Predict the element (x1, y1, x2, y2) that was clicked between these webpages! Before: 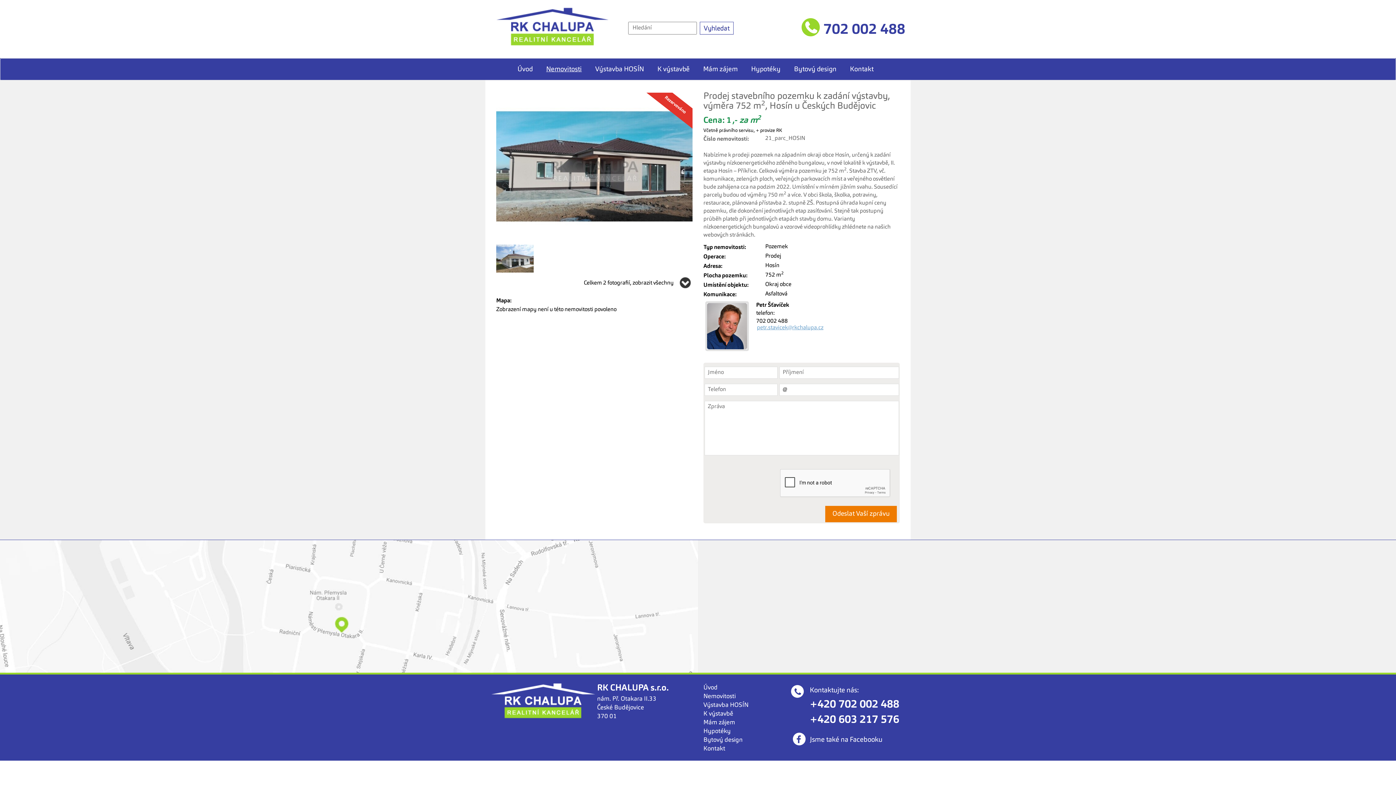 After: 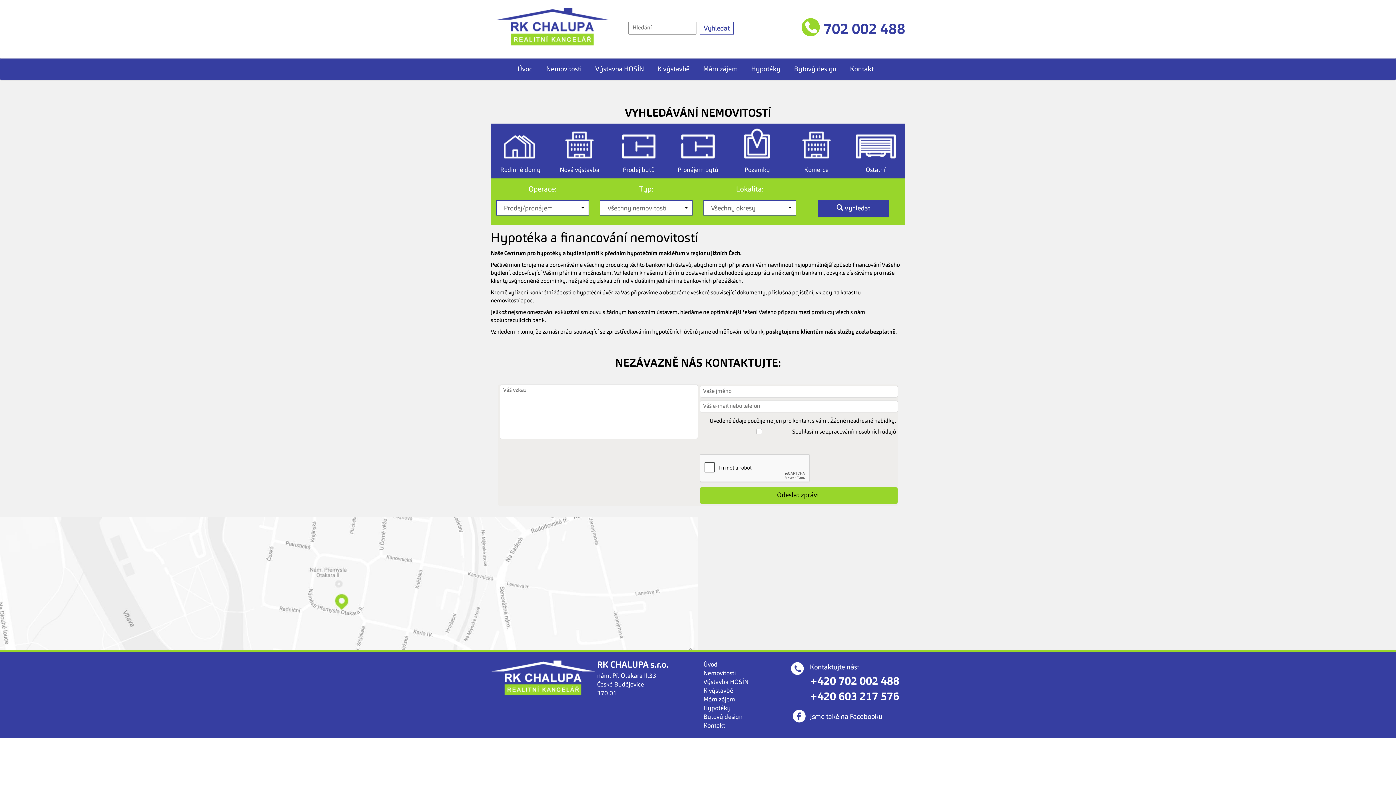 Action: label: Hypotéky bbox: (698, 724, 736, 738)